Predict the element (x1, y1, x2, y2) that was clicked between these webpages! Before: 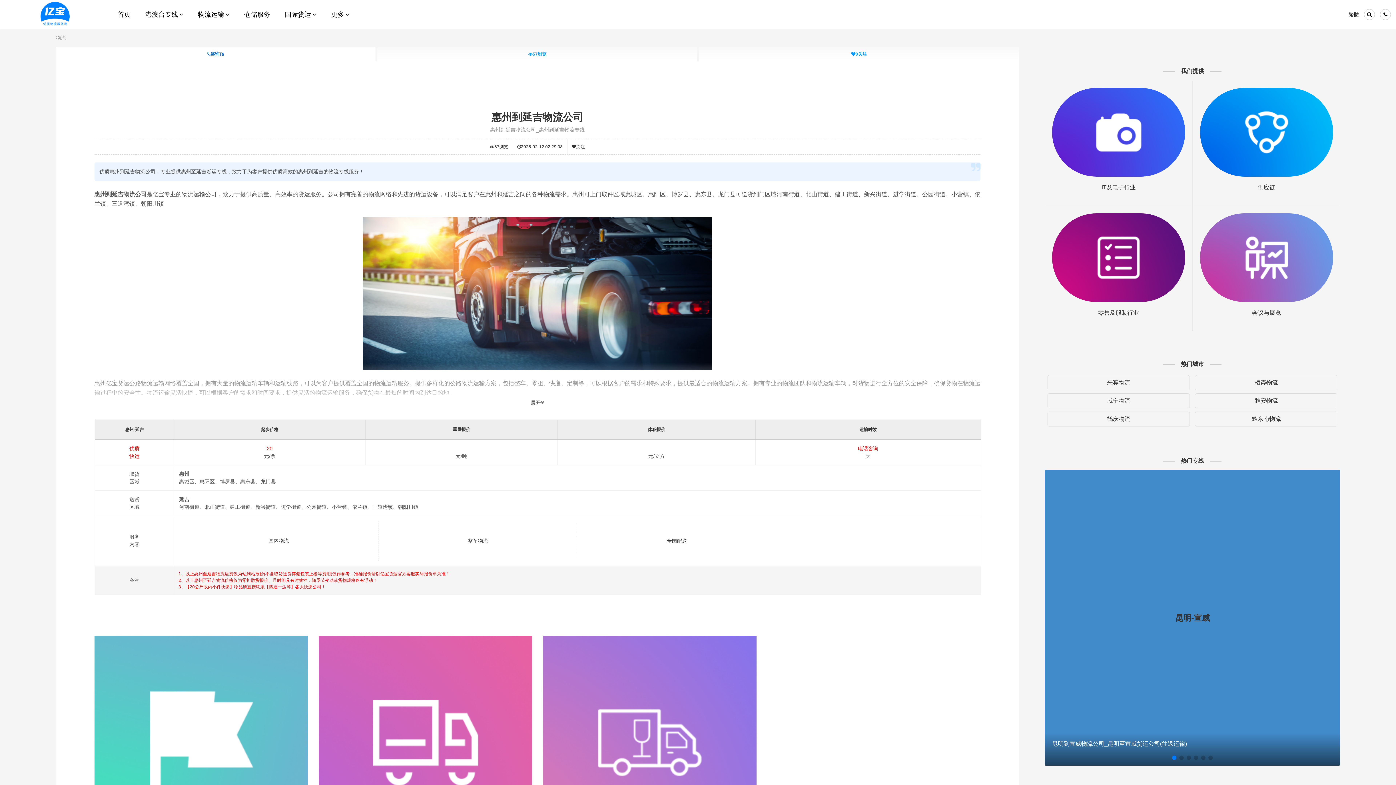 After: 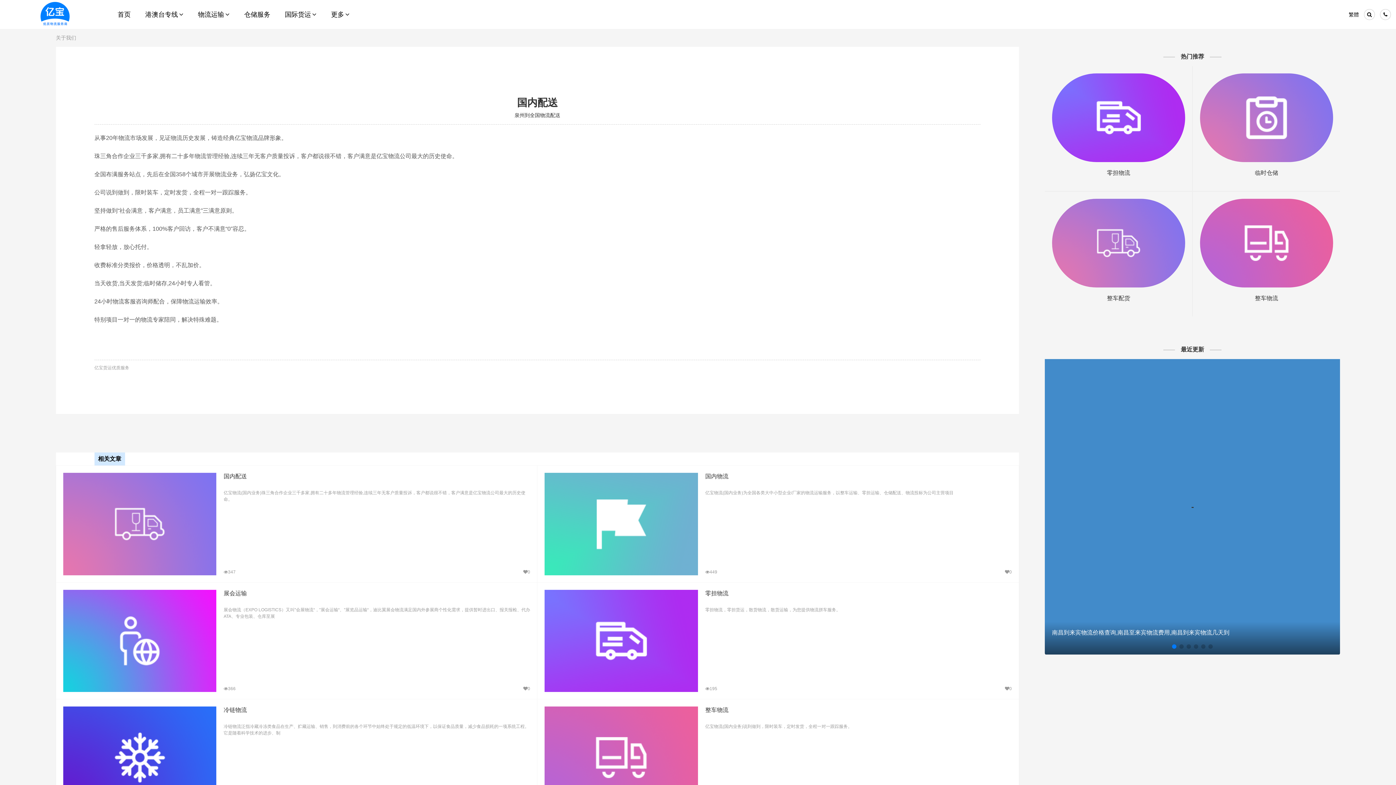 Action: bbox: (666, 538, 687, 543) label: 全国配送